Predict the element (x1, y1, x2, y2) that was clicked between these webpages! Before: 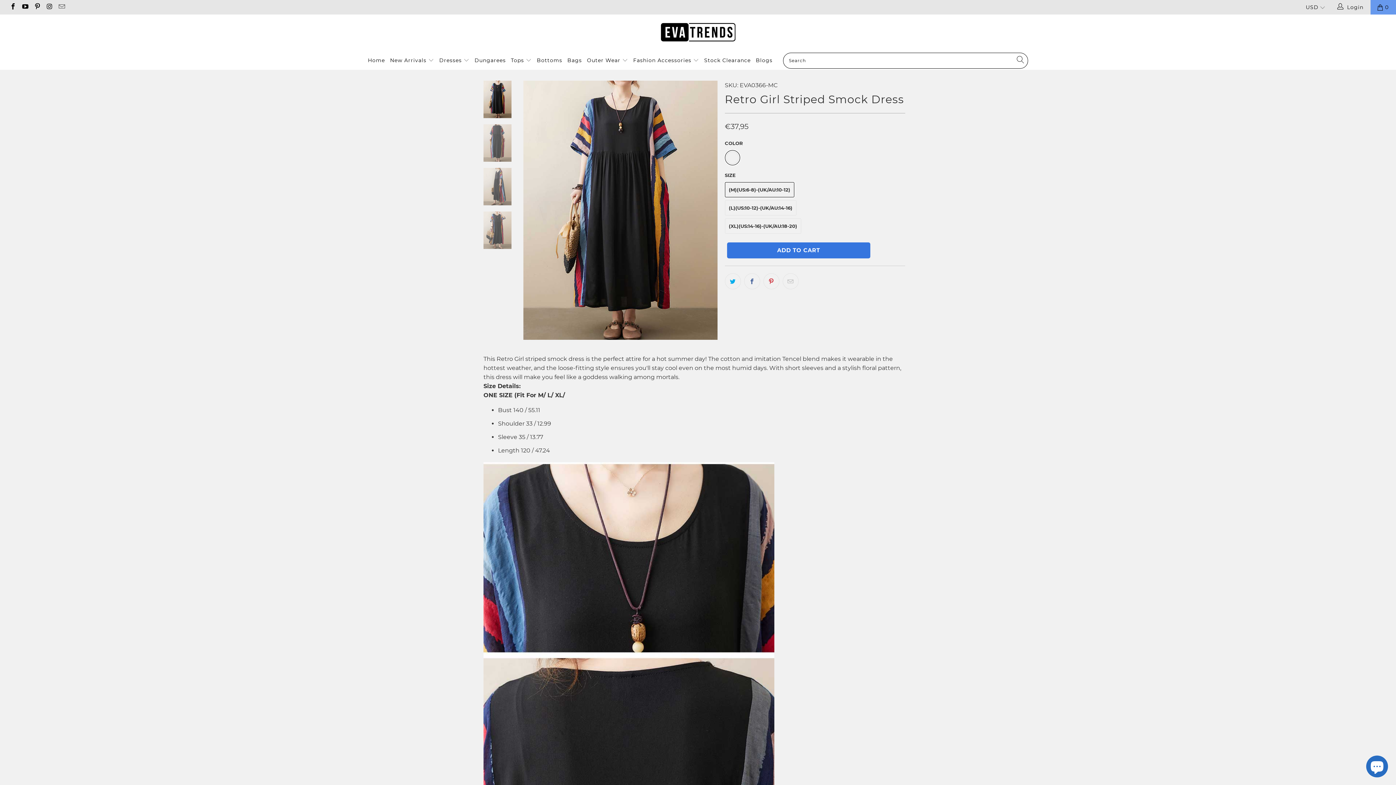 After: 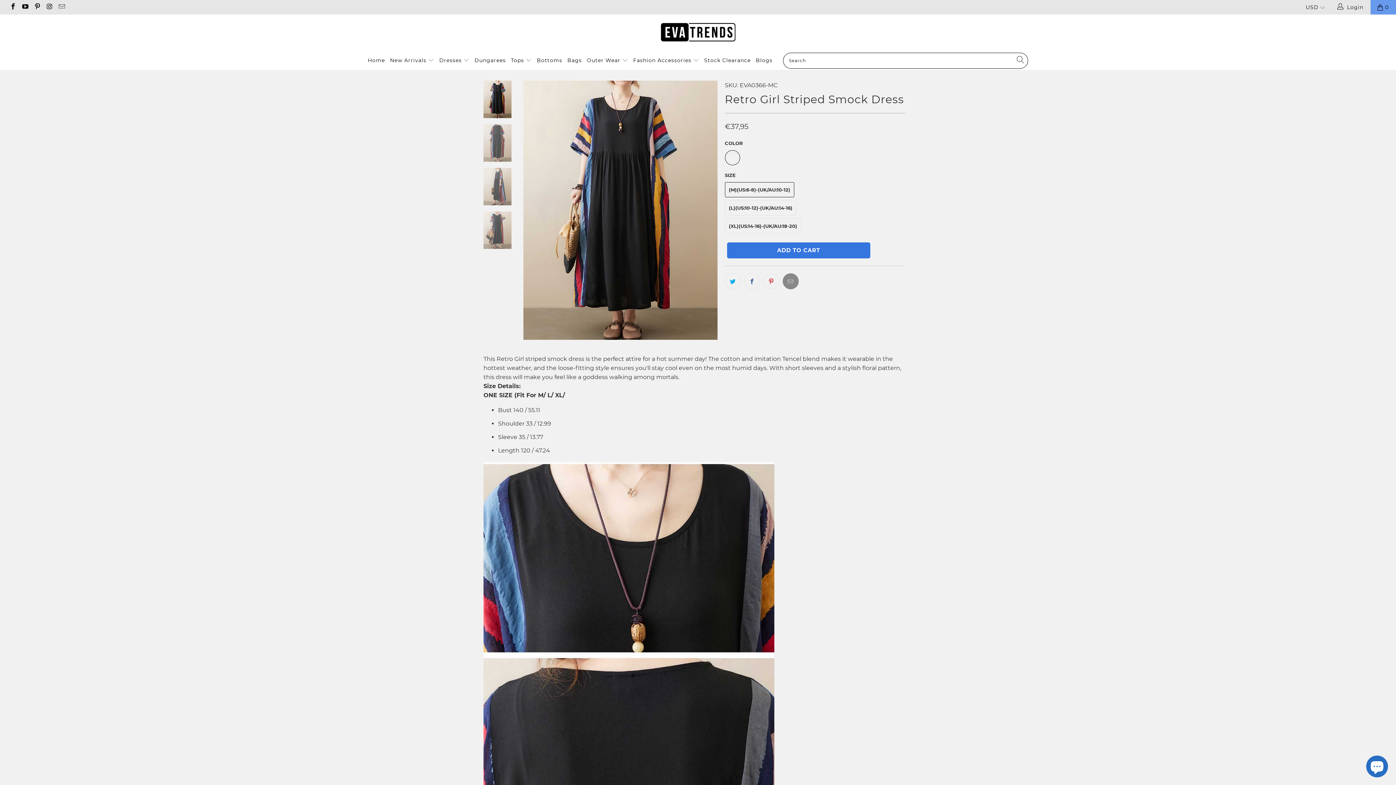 Action: bbox: (782, 273, 798, 289)